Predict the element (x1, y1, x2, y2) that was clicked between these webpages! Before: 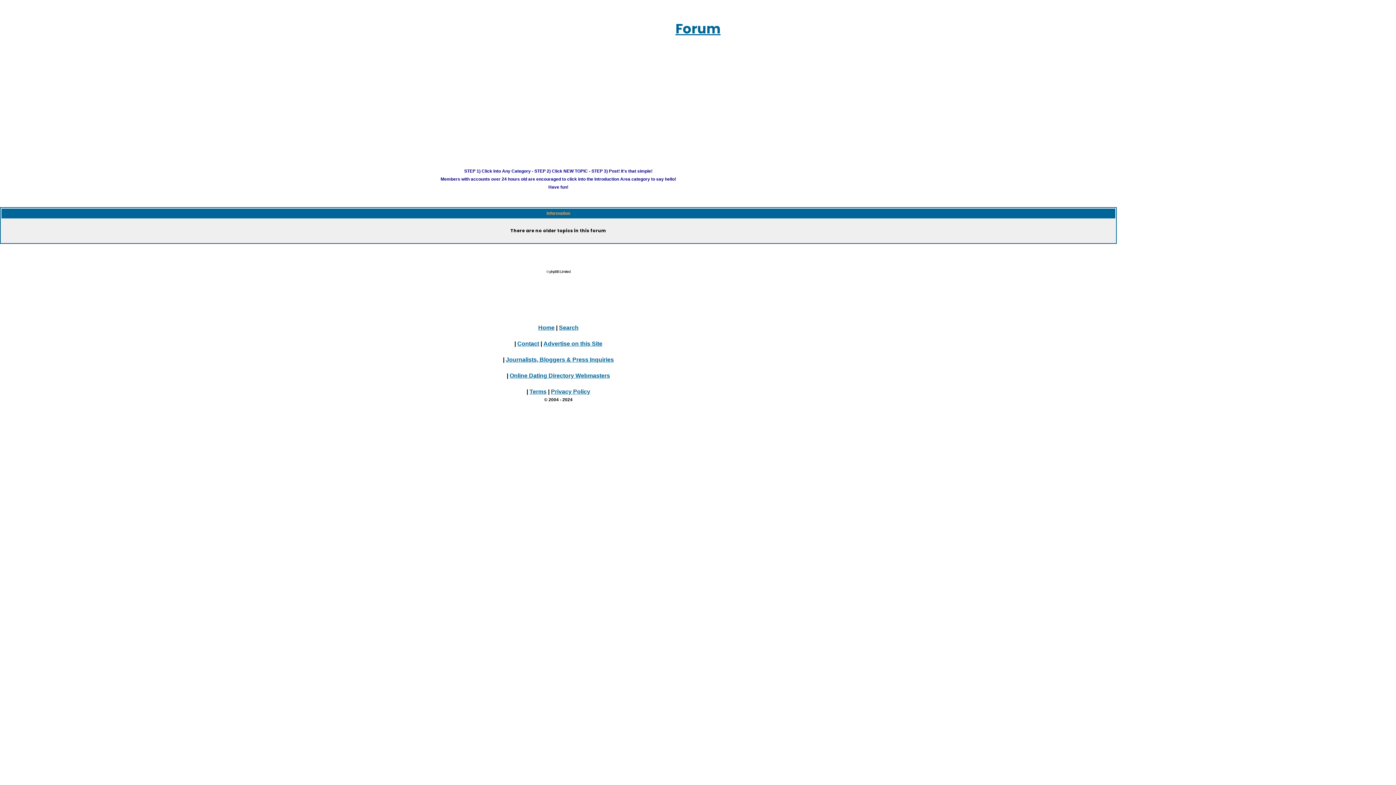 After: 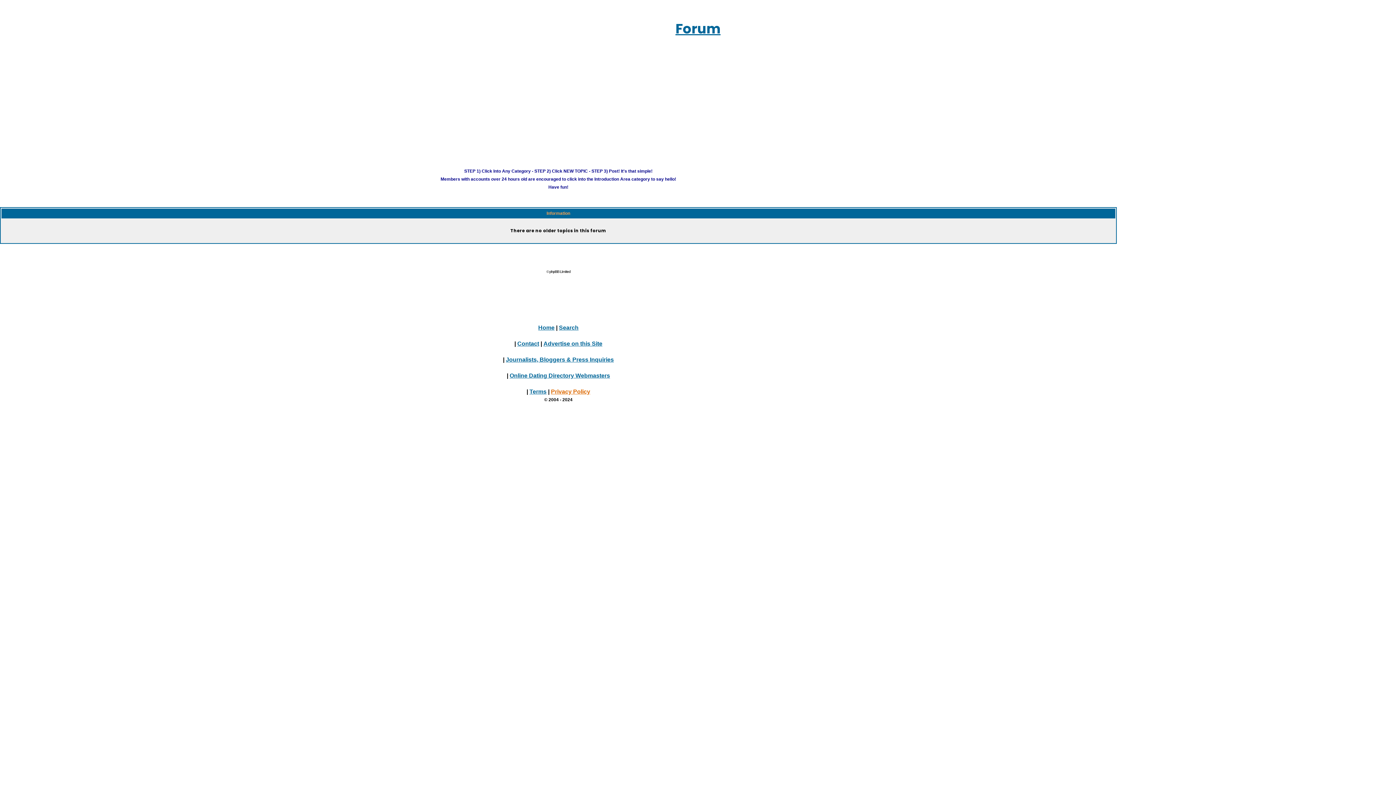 Action: bbox: (551, 388, 590, 394) label: Privacy Policy